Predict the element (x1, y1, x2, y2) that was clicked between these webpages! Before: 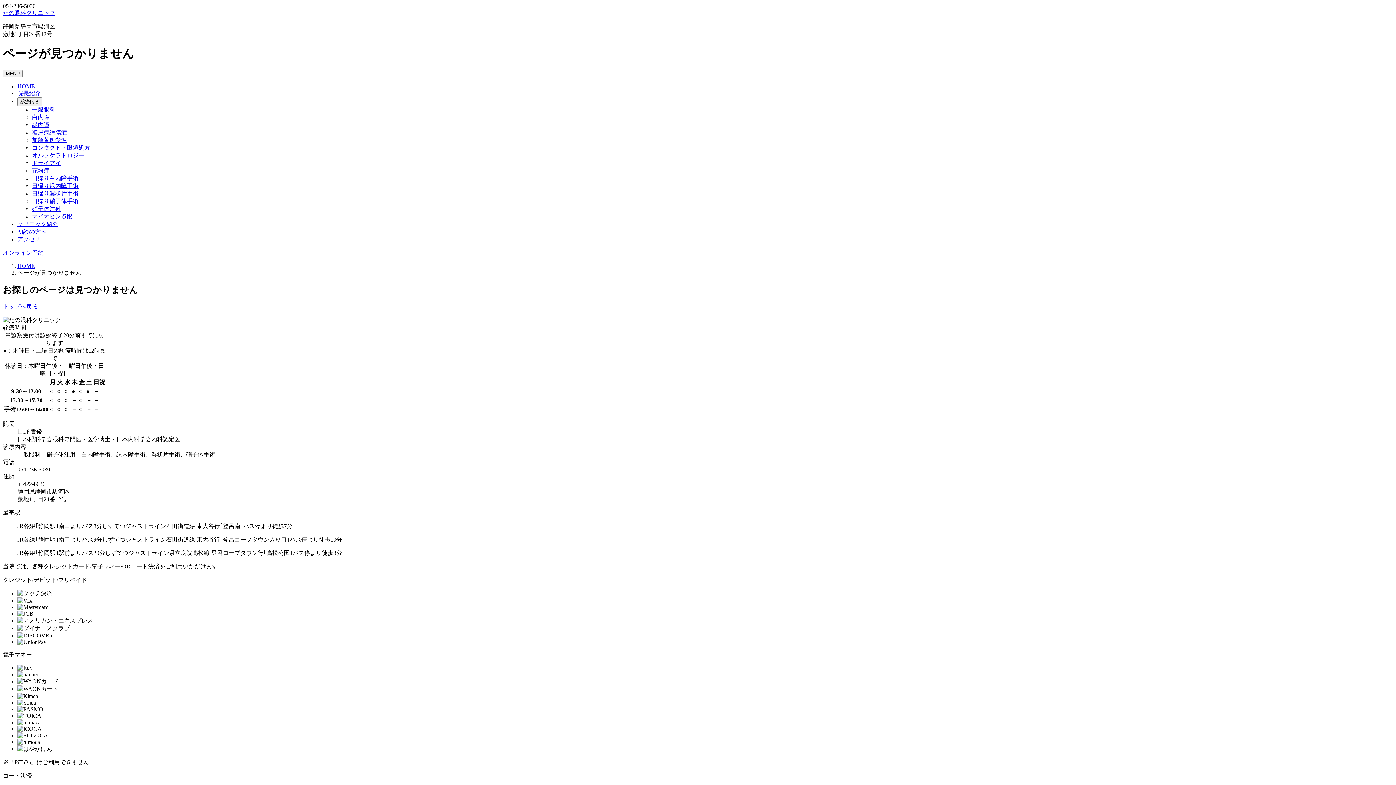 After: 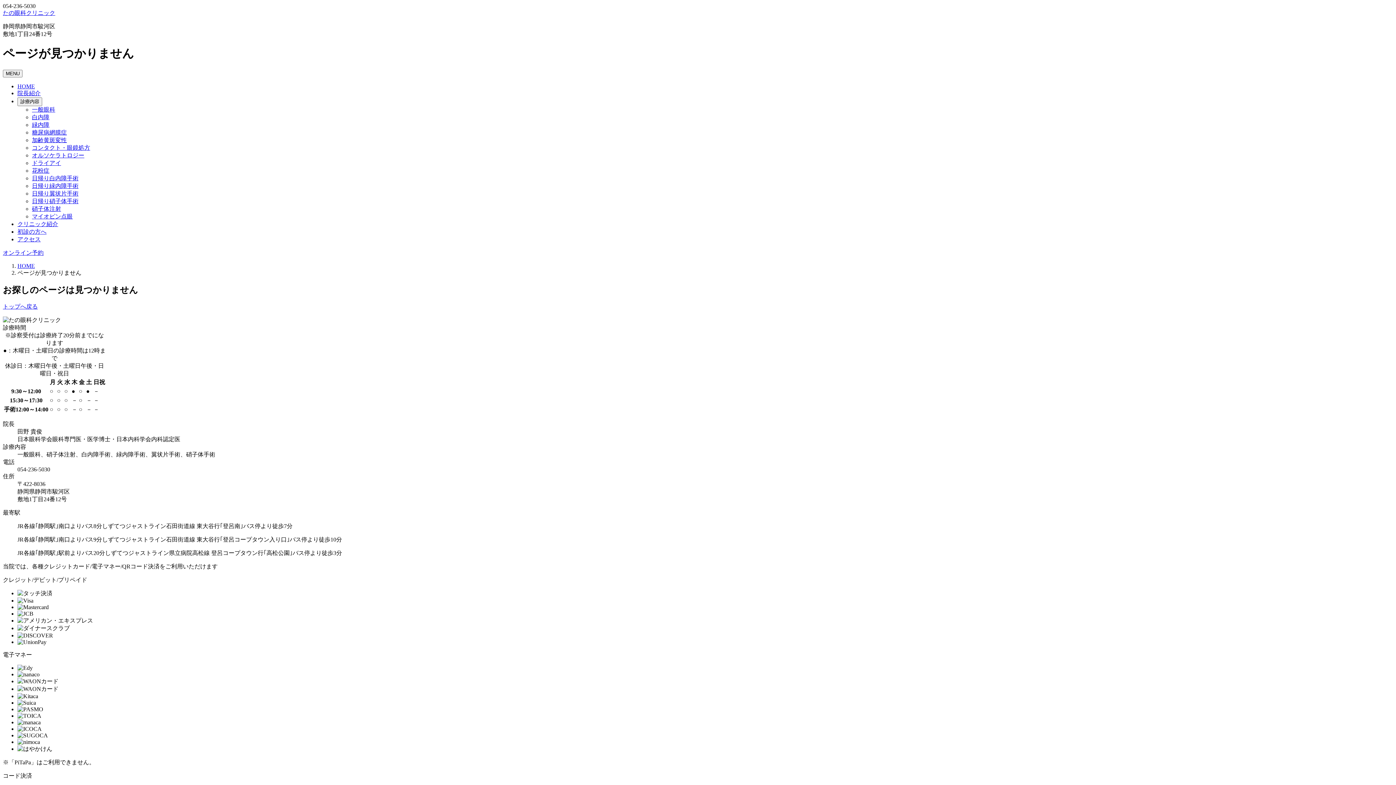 Action: label: アクセス bbox: (17, 236, 40, 242)